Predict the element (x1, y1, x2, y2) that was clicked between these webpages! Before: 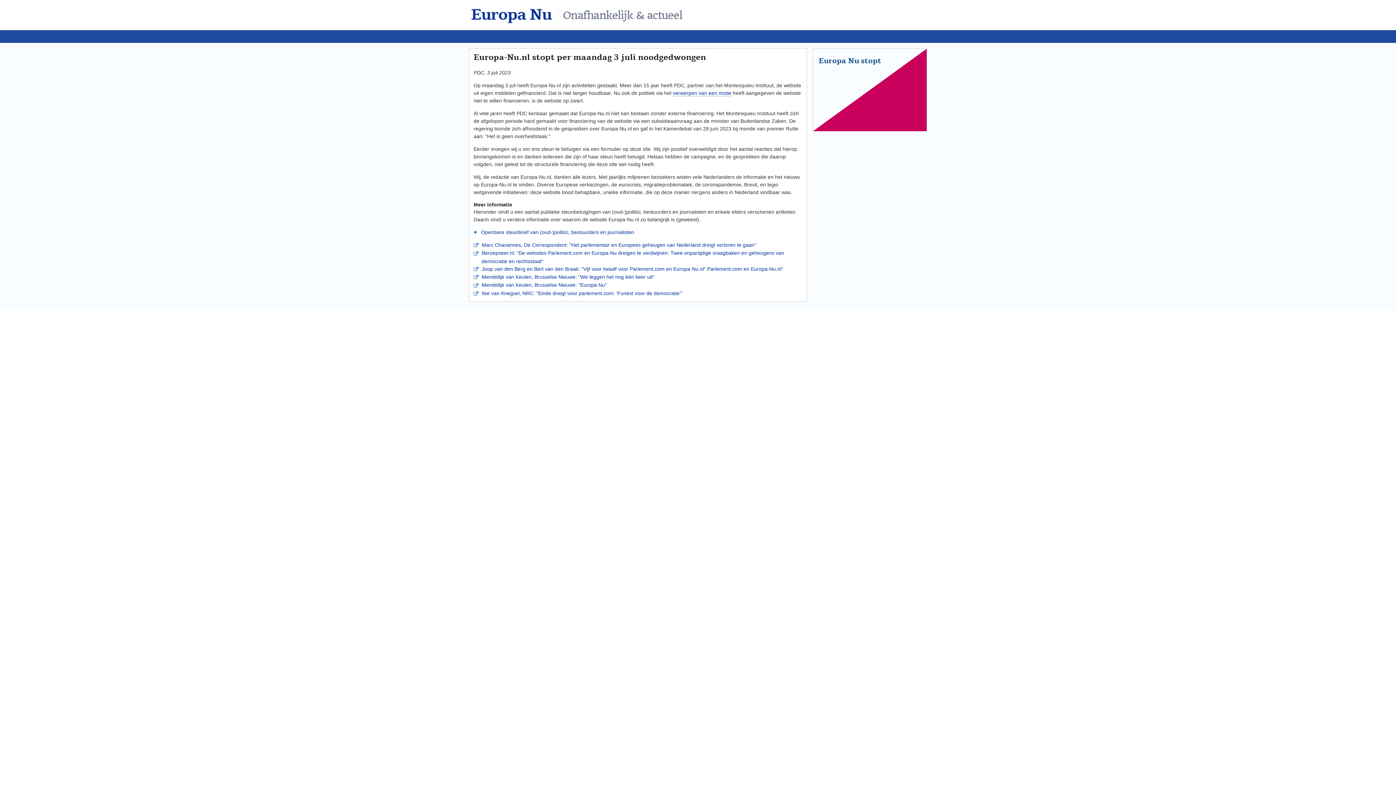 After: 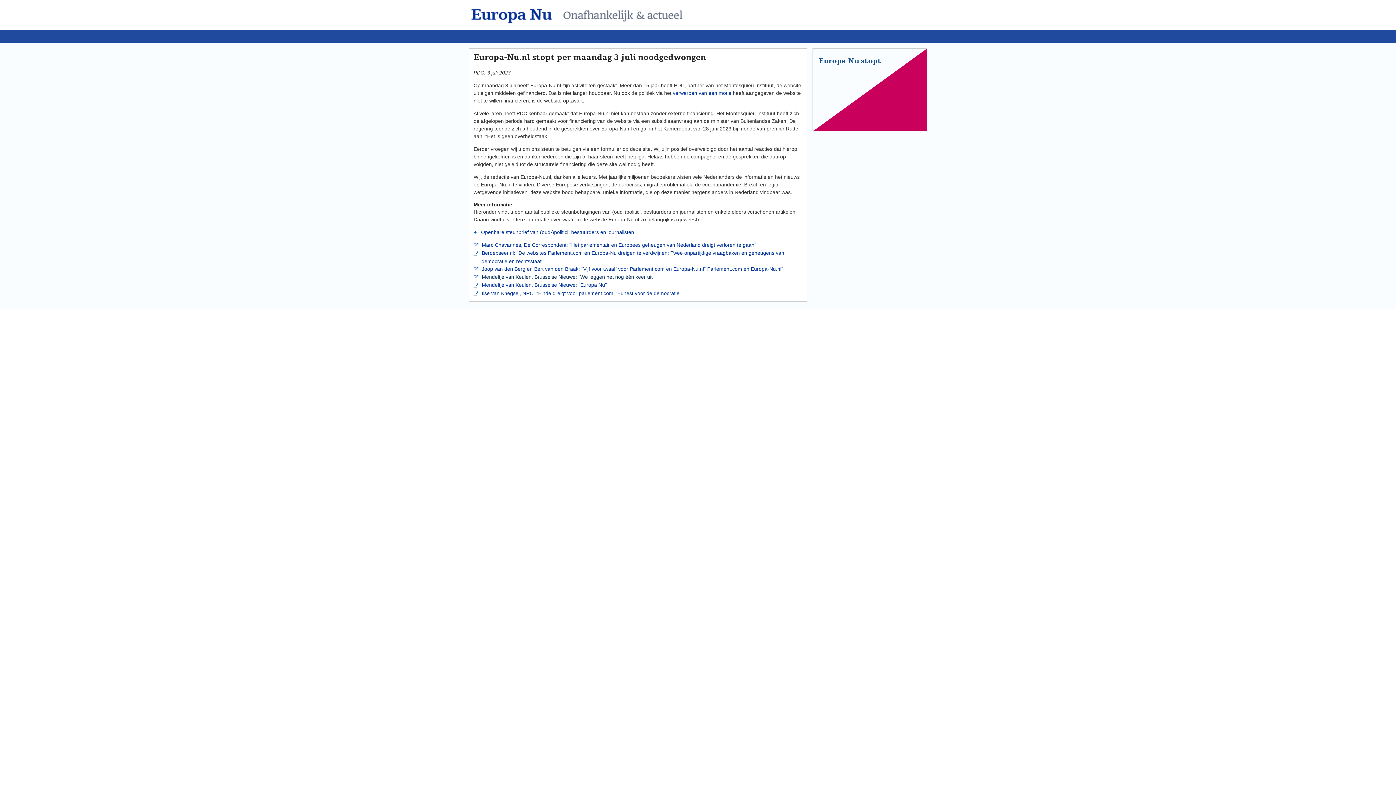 Action: label:  Mendeltje van Keulen, Brusselse Nieuwe: "We leggen het nog één keer uit" bbox: (478, 274, 654, 280)